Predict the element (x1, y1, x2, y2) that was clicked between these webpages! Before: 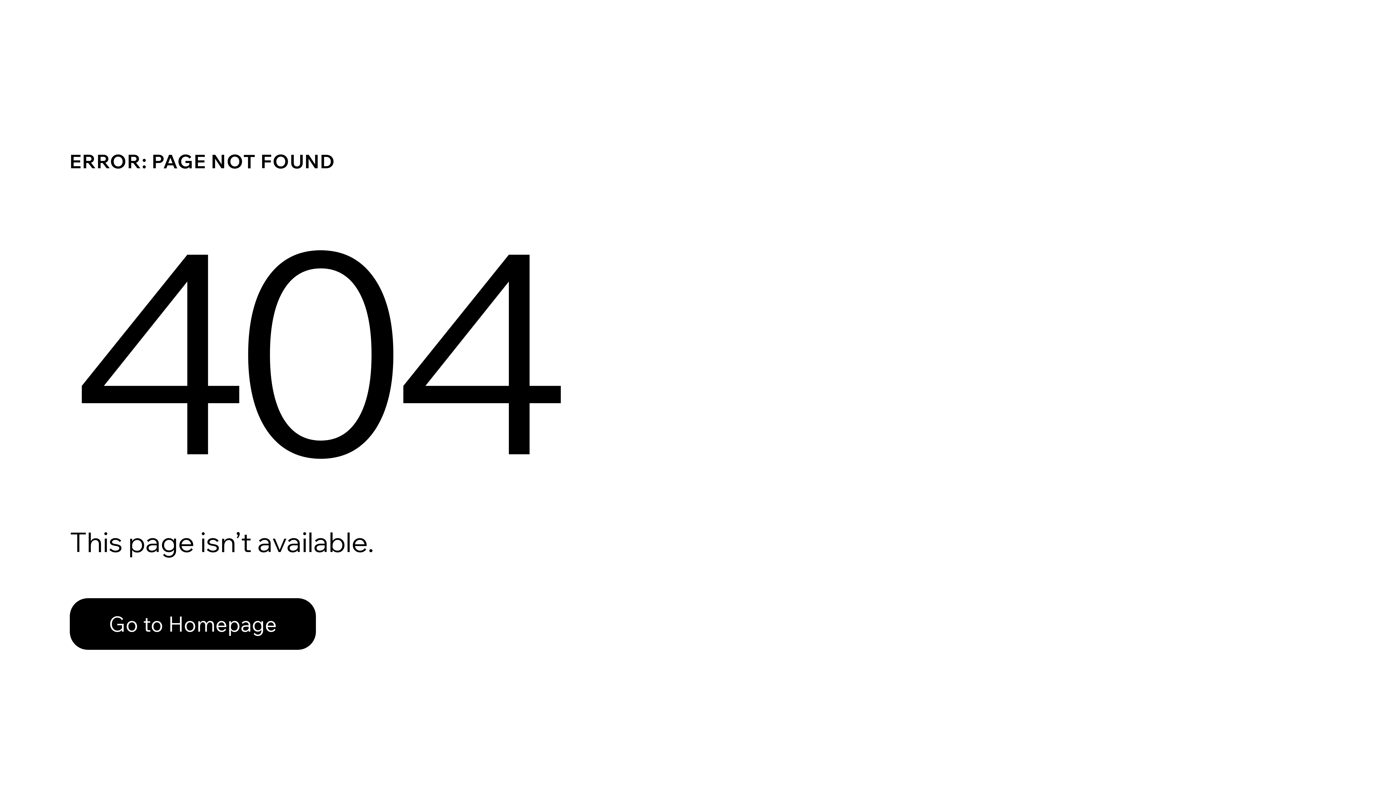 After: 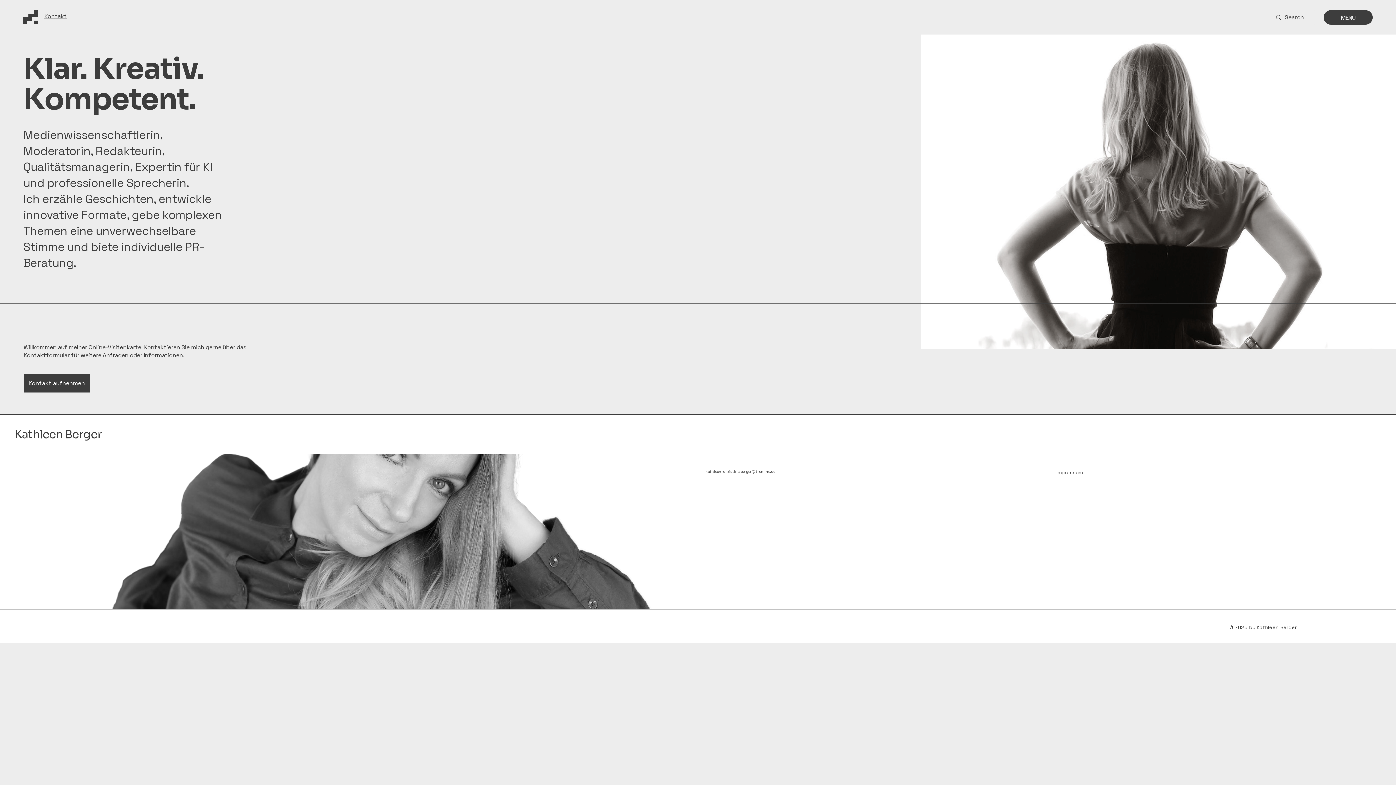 Action: bbox: (69, 598, 316, 650) label: Go to Homepage